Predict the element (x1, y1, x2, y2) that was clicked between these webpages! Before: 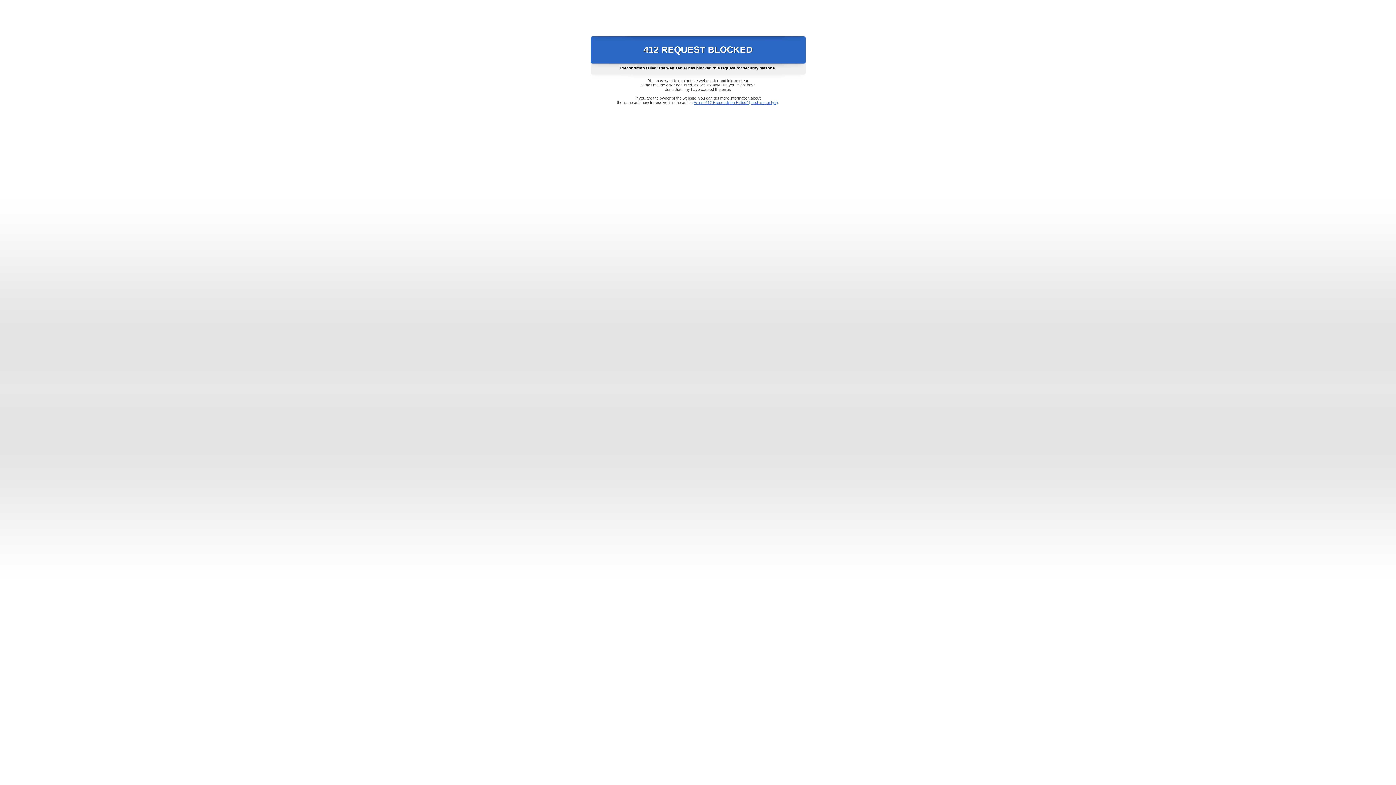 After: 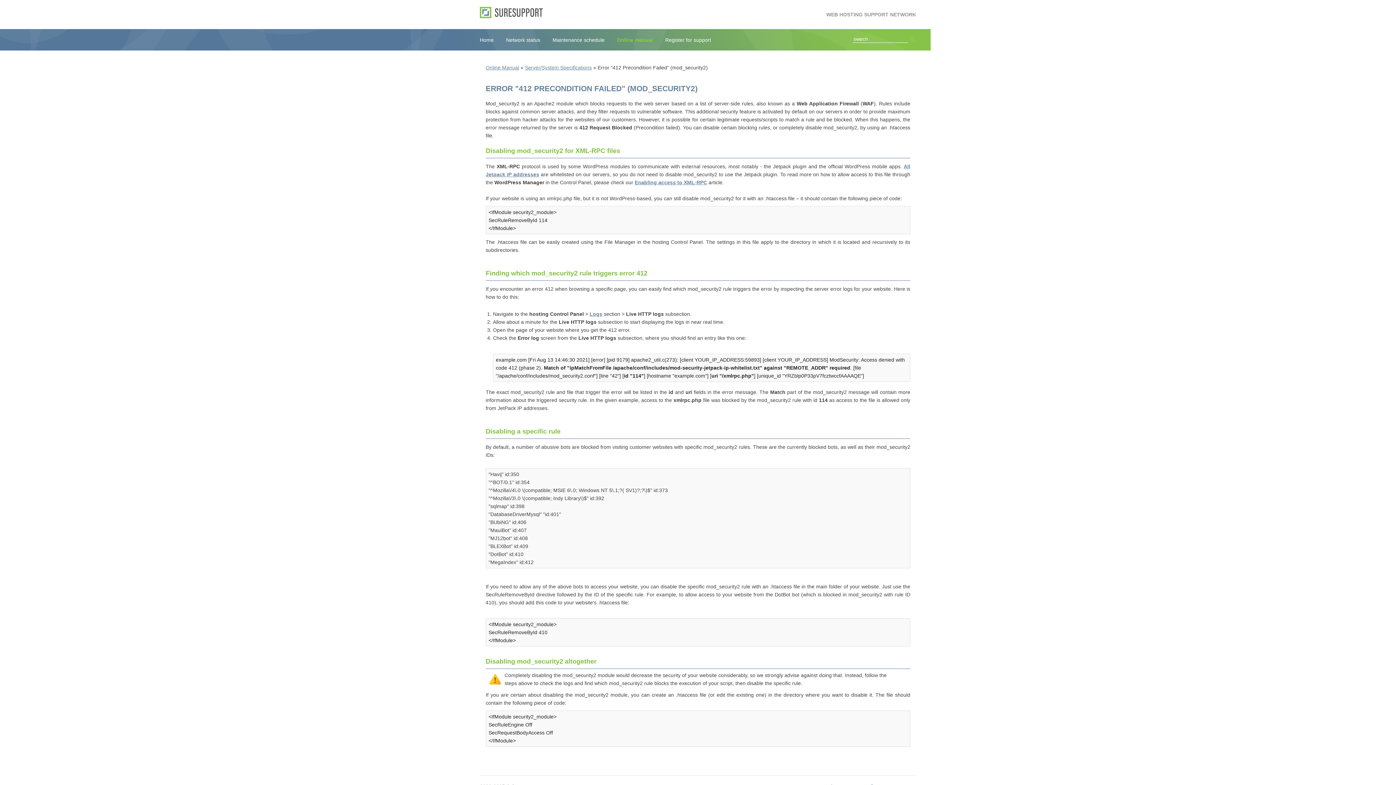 Action: bbox: (693, 100, 778, 104) label: Error "412 Precondition Failed" (mod_security2)